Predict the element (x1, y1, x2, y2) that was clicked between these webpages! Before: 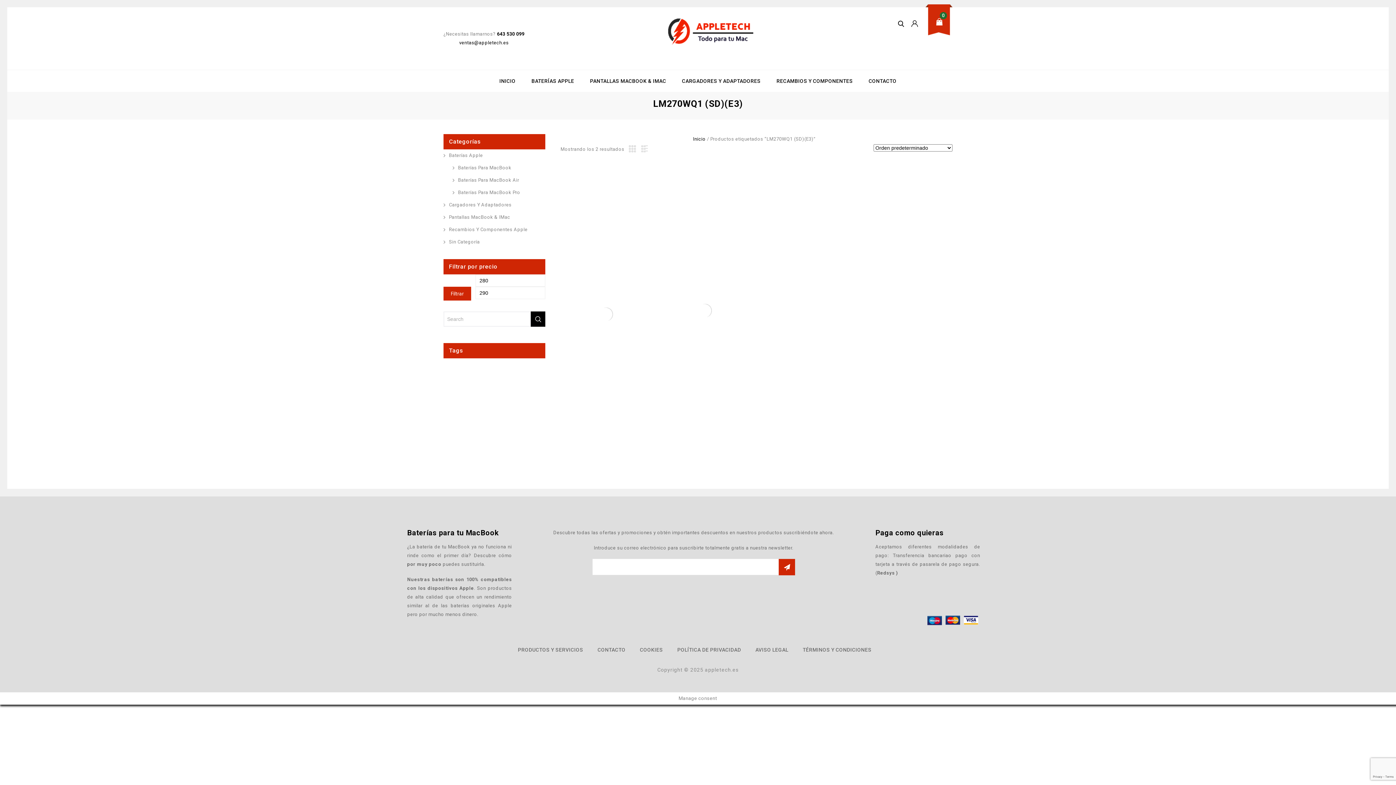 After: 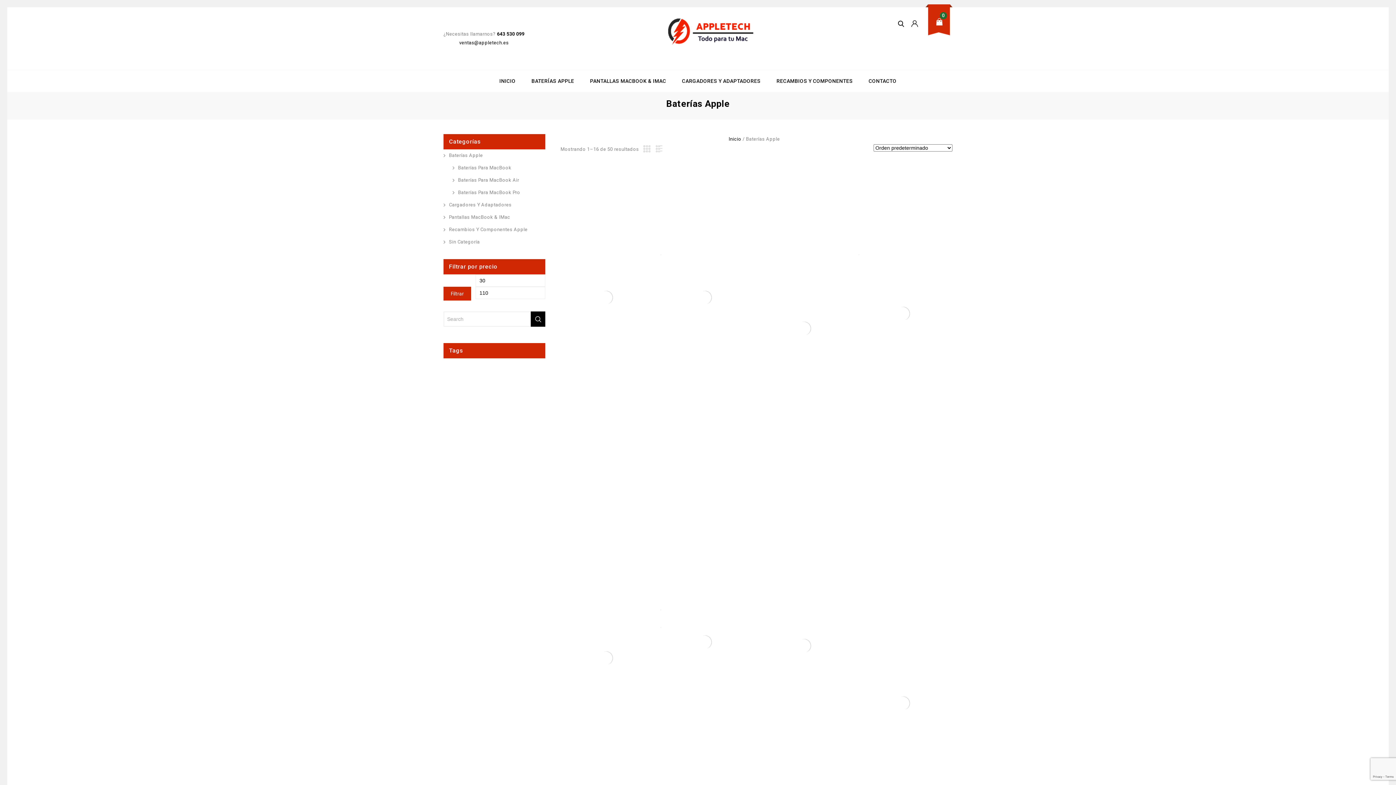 Action: label: BATERÍAS APPLE bbox: (524, 70, 581, 92)